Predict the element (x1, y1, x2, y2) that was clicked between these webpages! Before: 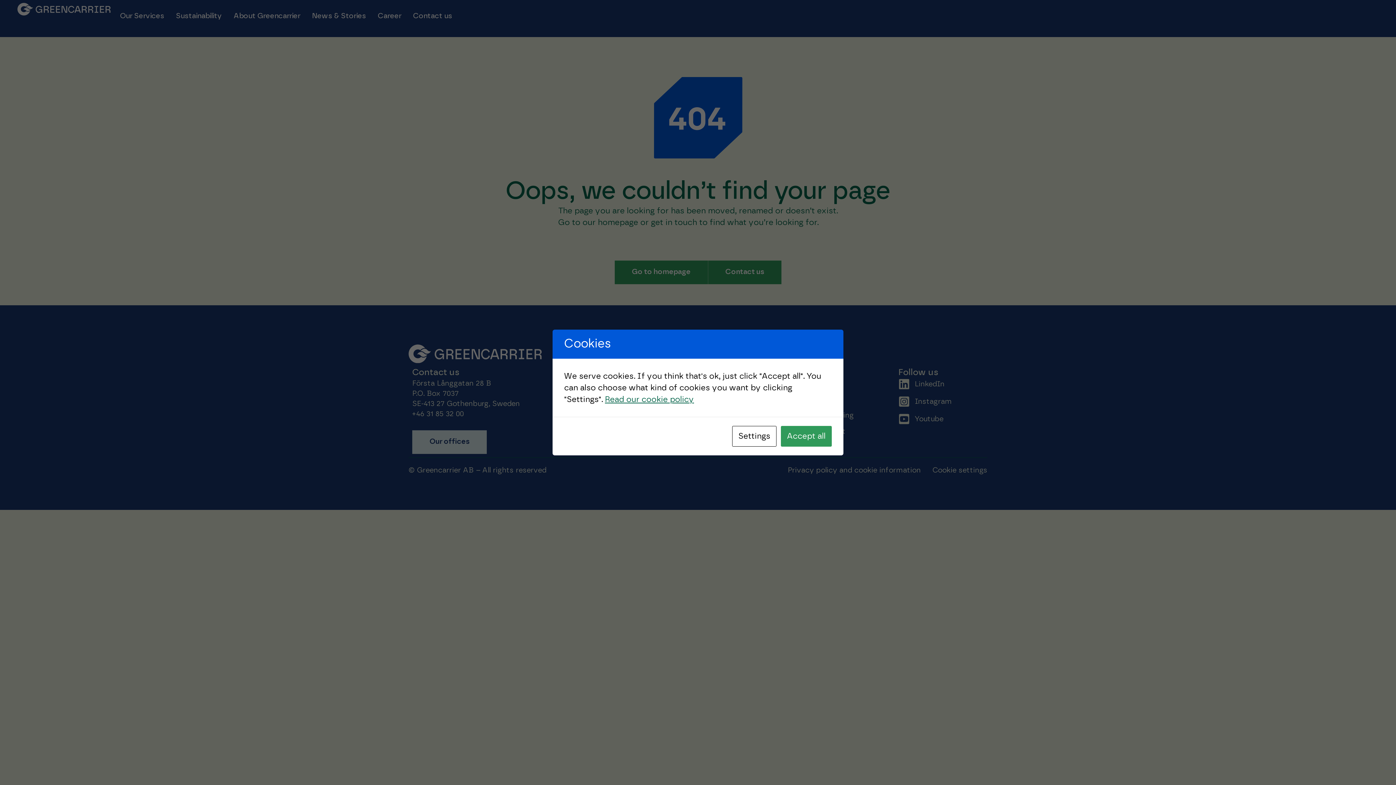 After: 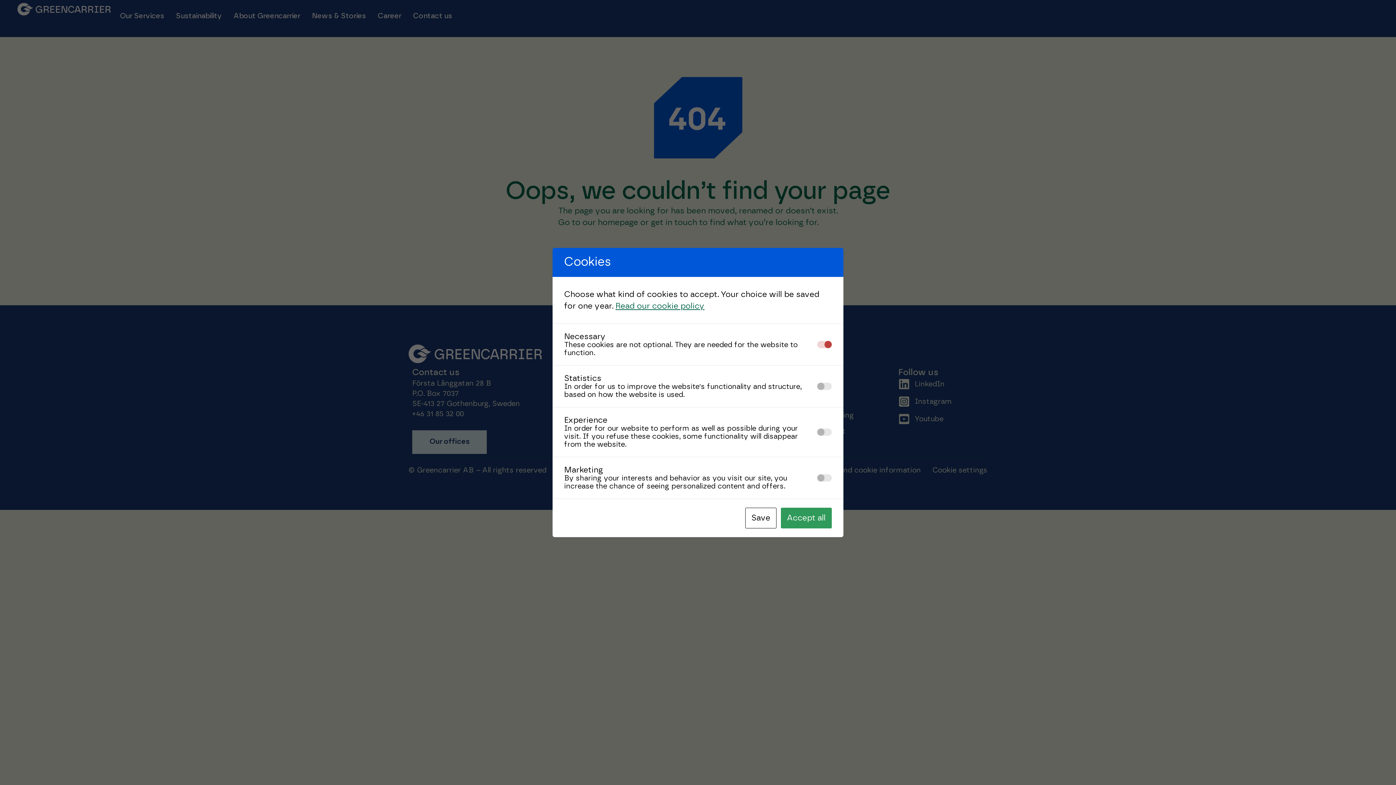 Action: label: Settings bbox: (732, 426, 776, 446)